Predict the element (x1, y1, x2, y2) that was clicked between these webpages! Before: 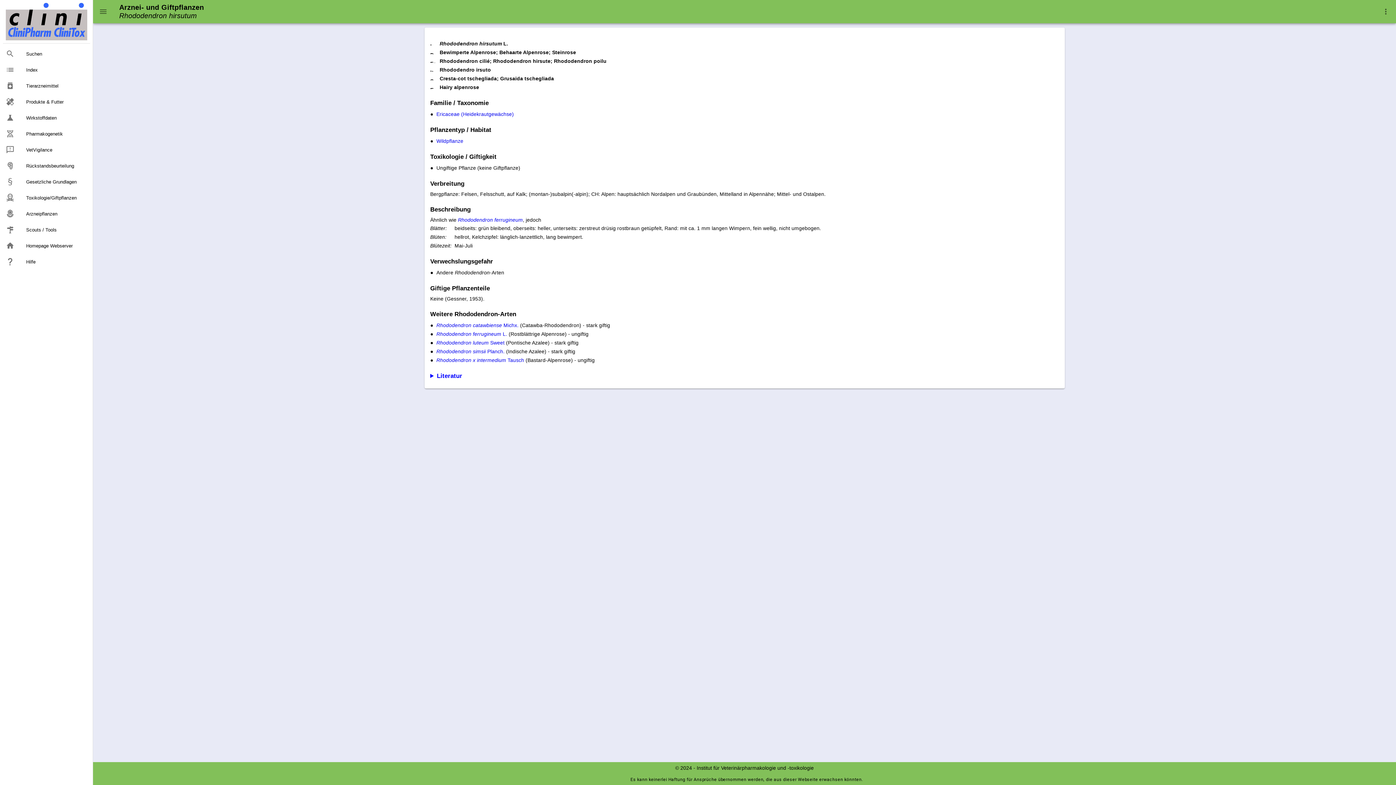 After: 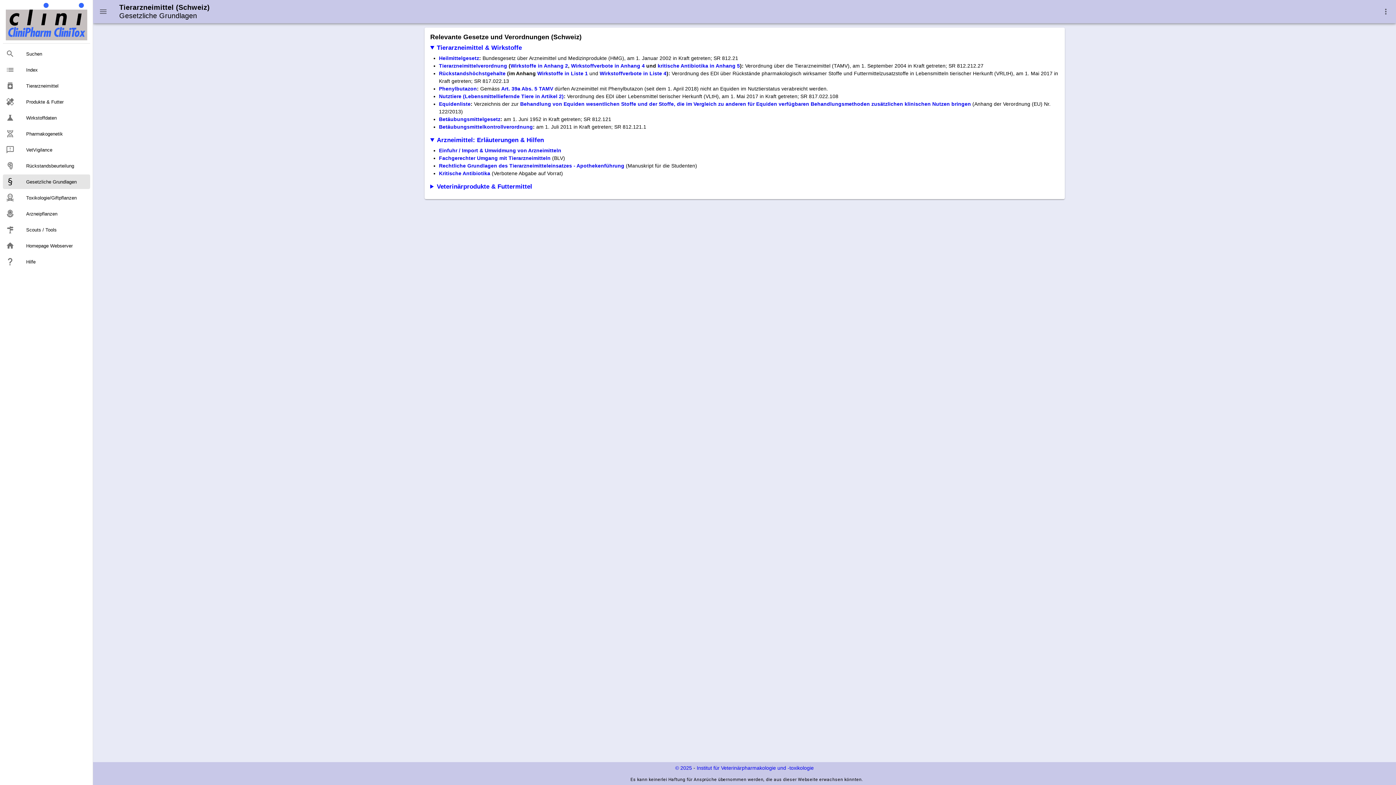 Action: bbox: (2, 174, 90, 189) label: Gesetzliche Grundlagen